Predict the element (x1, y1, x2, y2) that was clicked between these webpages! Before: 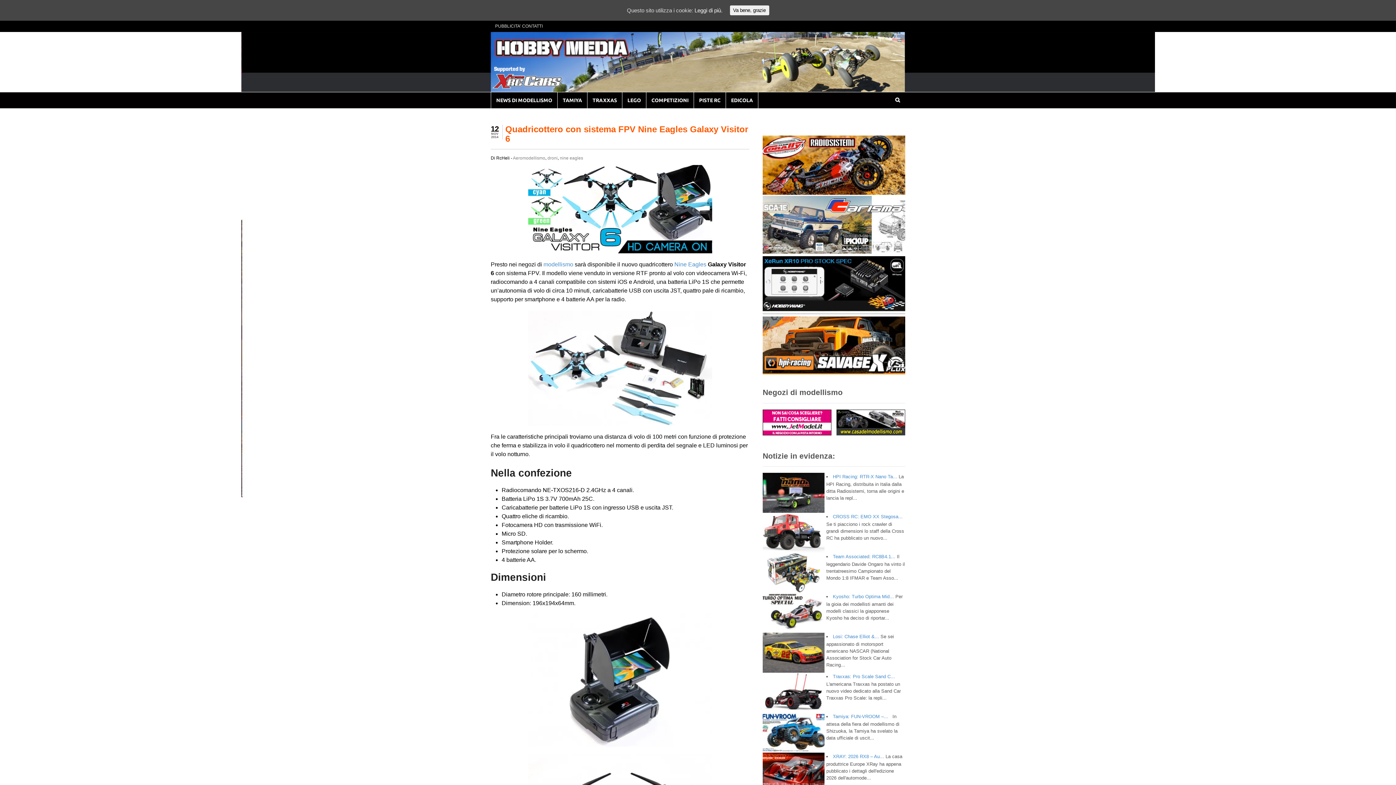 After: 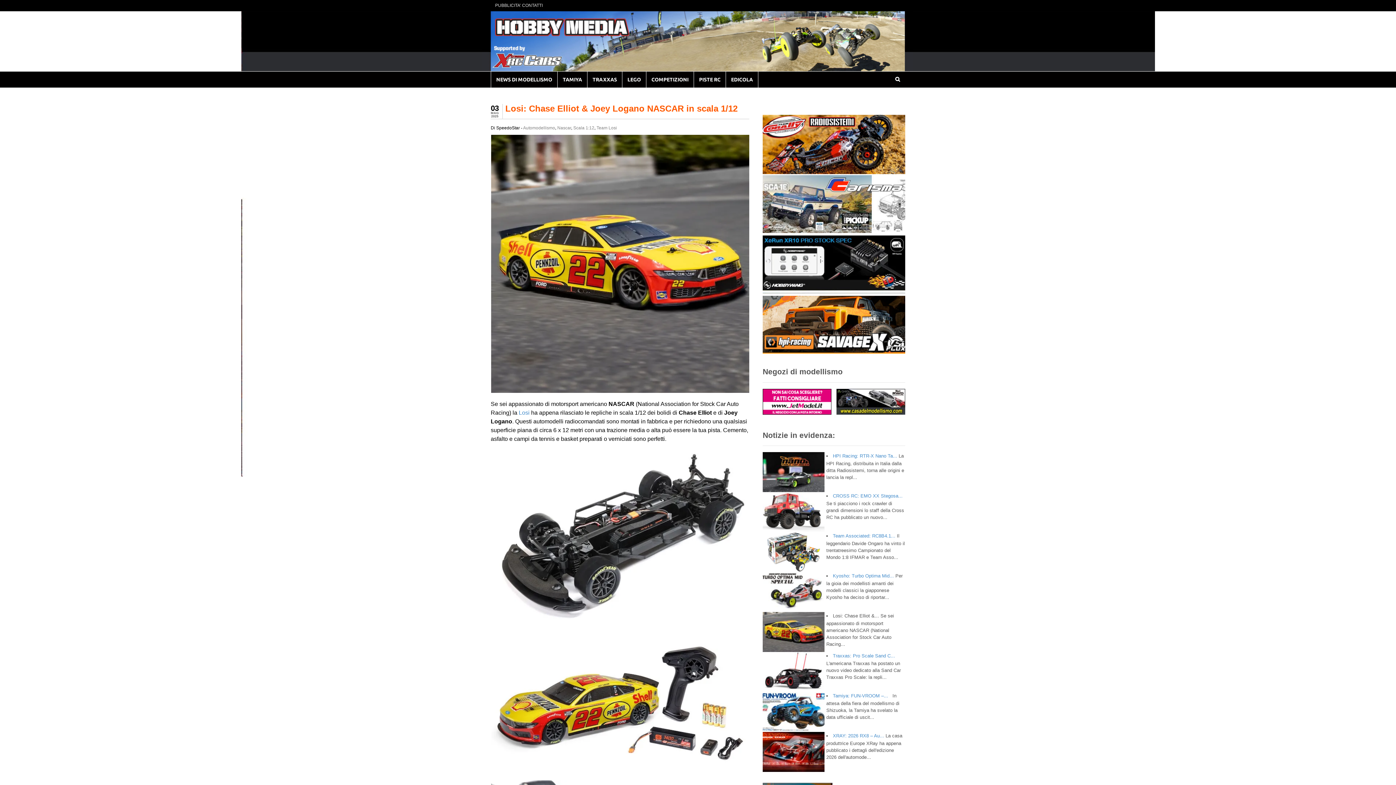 Action: bbox: (833, 634, 879, 639) label: Losi: Chase Elliot &...